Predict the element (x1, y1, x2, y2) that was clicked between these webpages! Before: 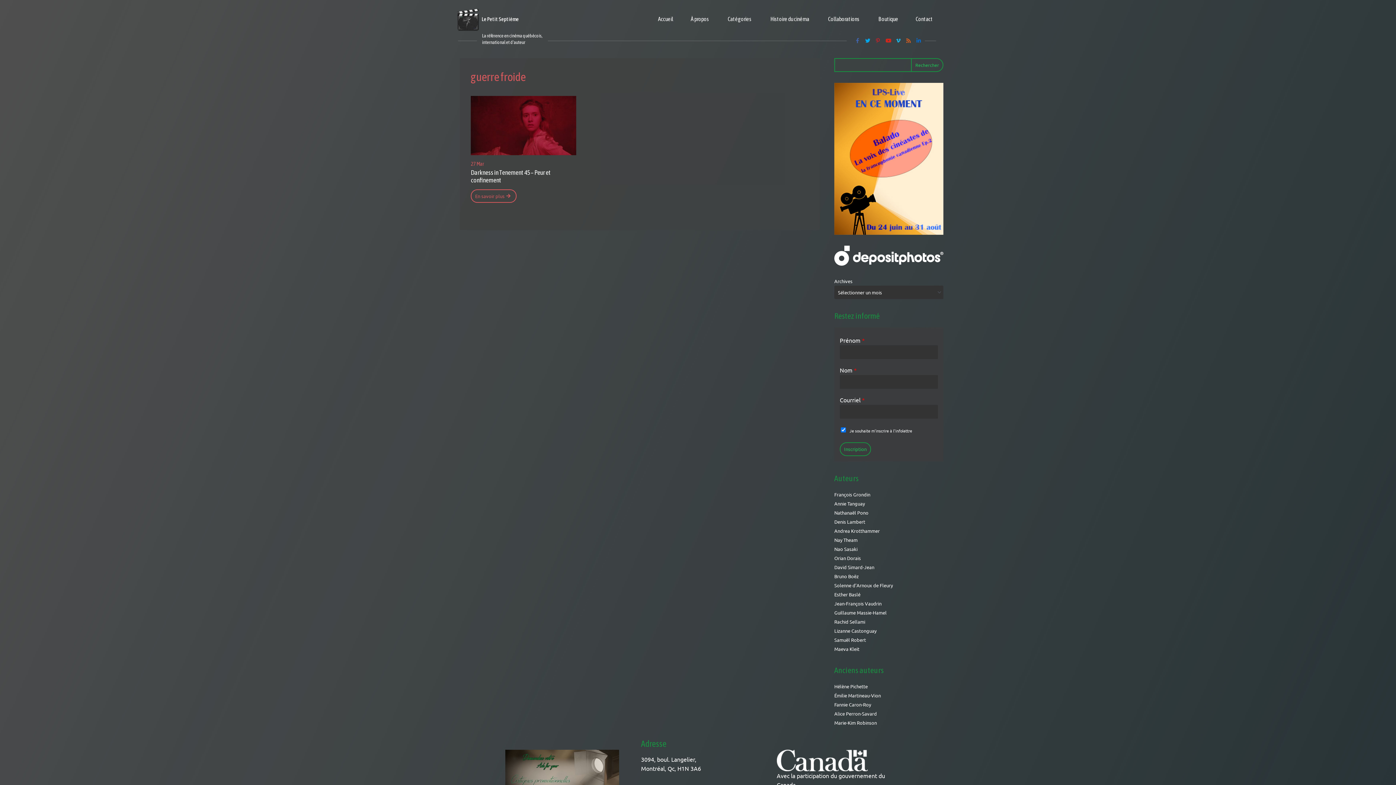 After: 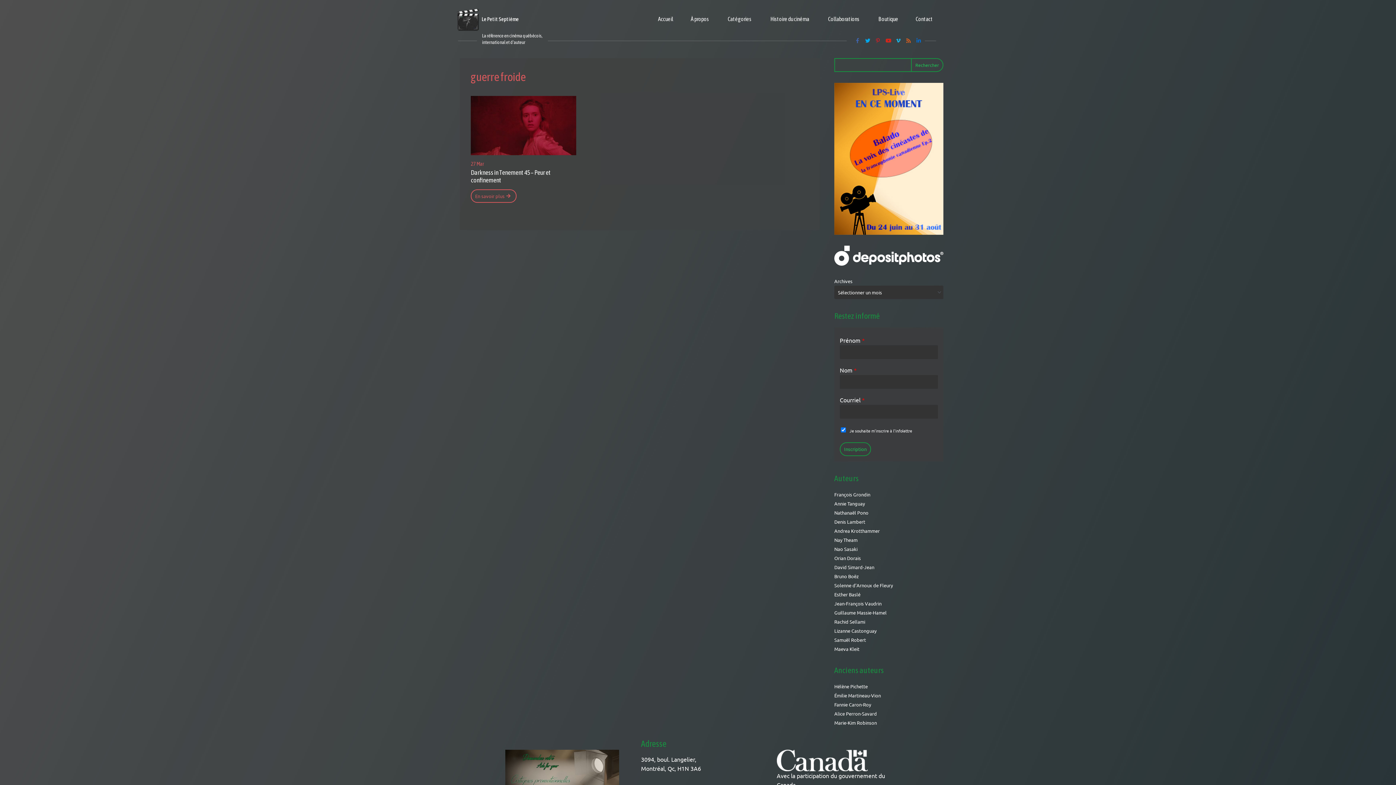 Action: bbox: (871, 37, 881, 44)